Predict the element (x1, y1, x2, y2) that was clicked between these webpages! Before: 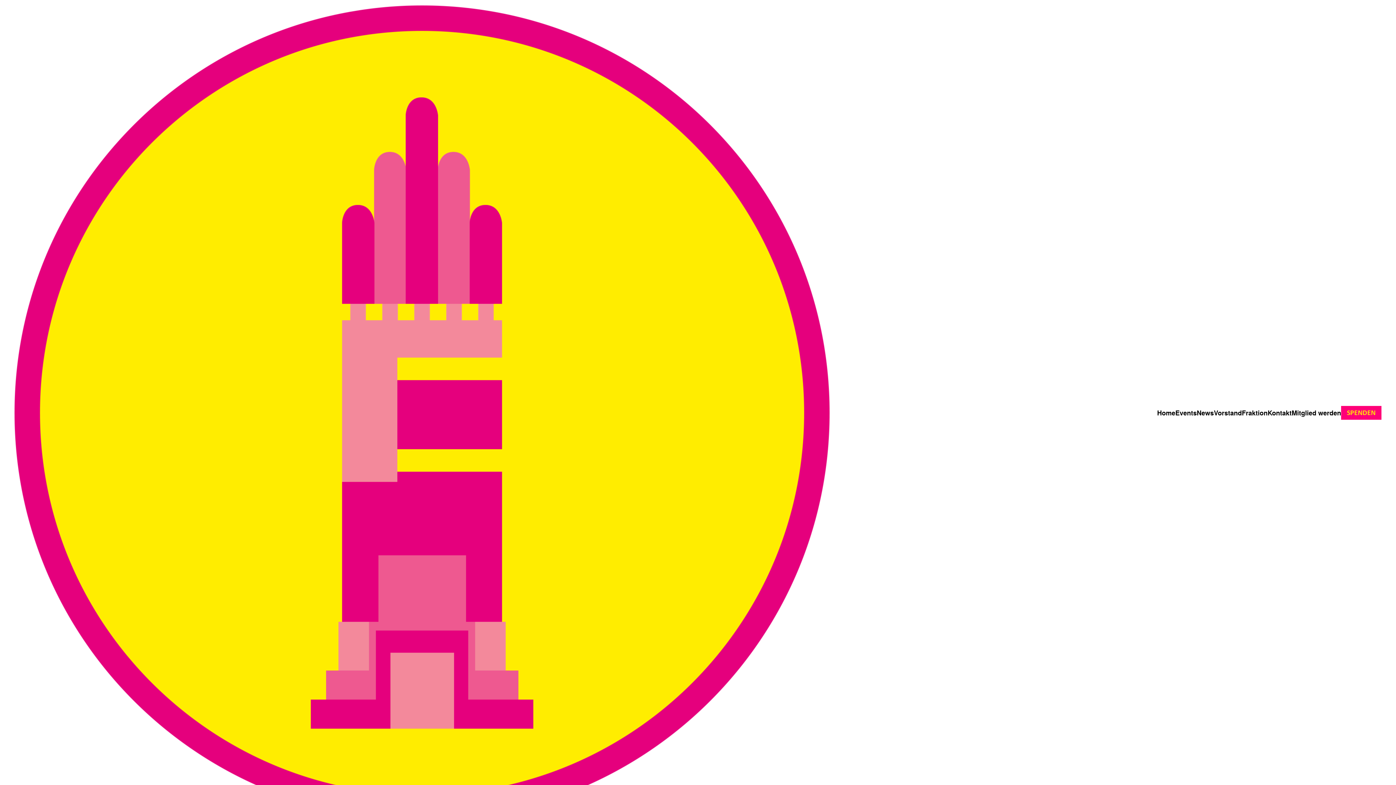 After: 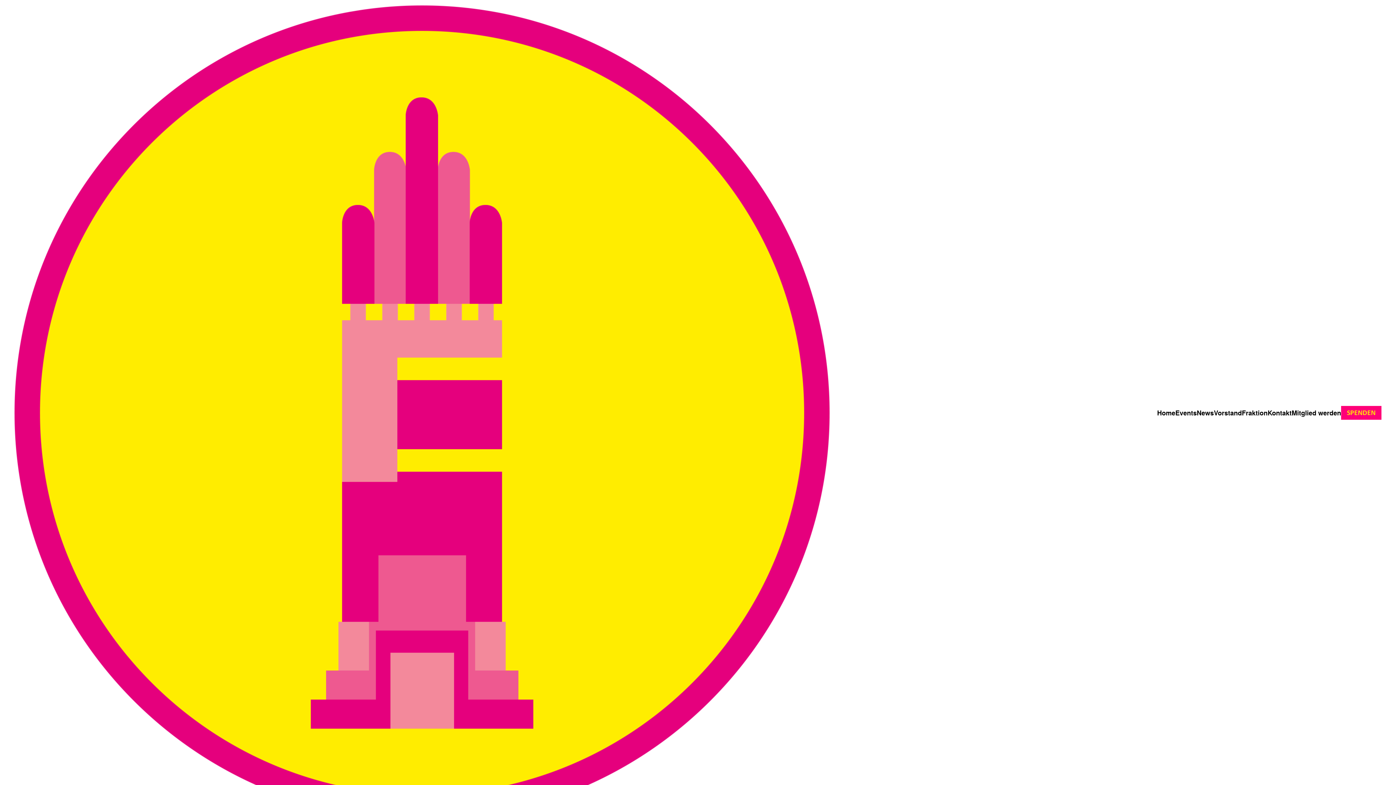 Action: label: News bbox: (1197, 409, 1214, 416)